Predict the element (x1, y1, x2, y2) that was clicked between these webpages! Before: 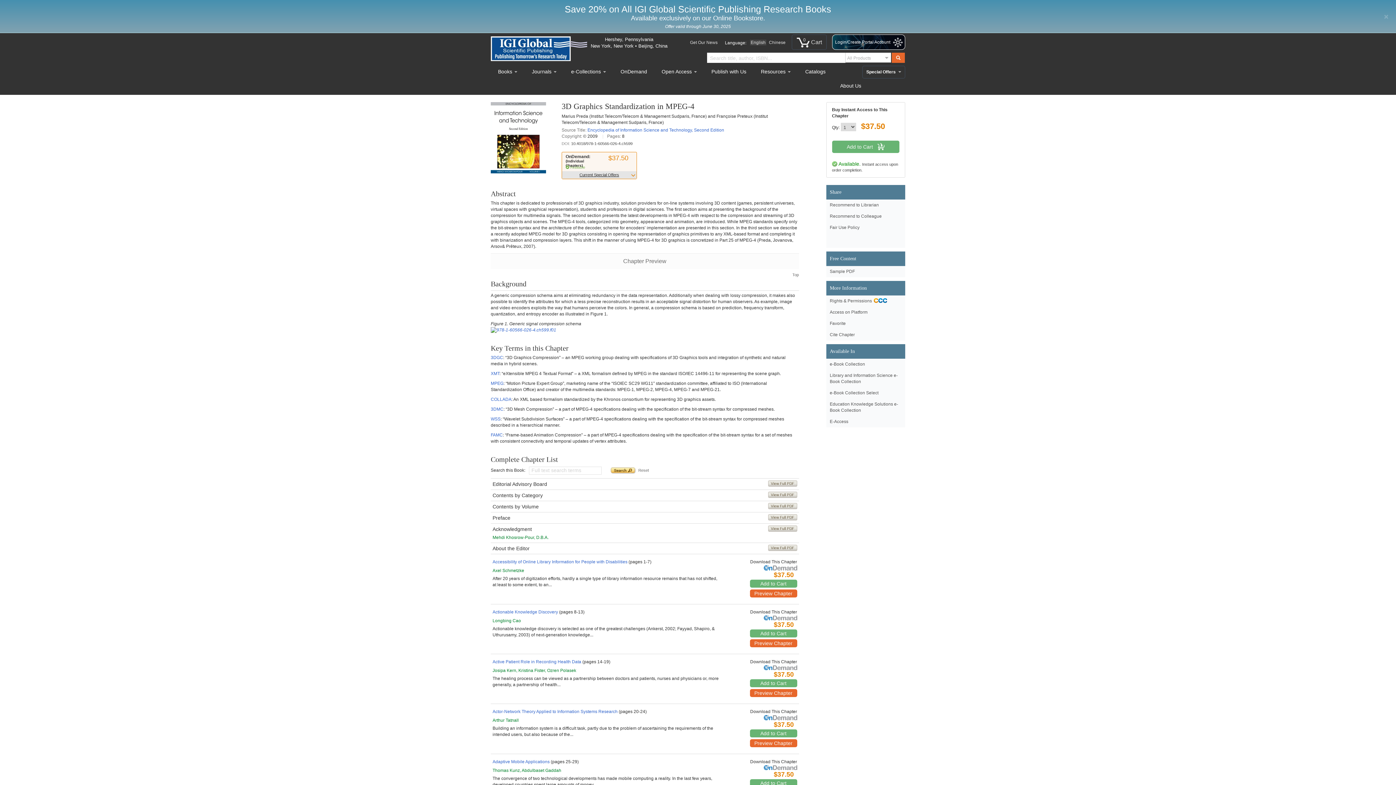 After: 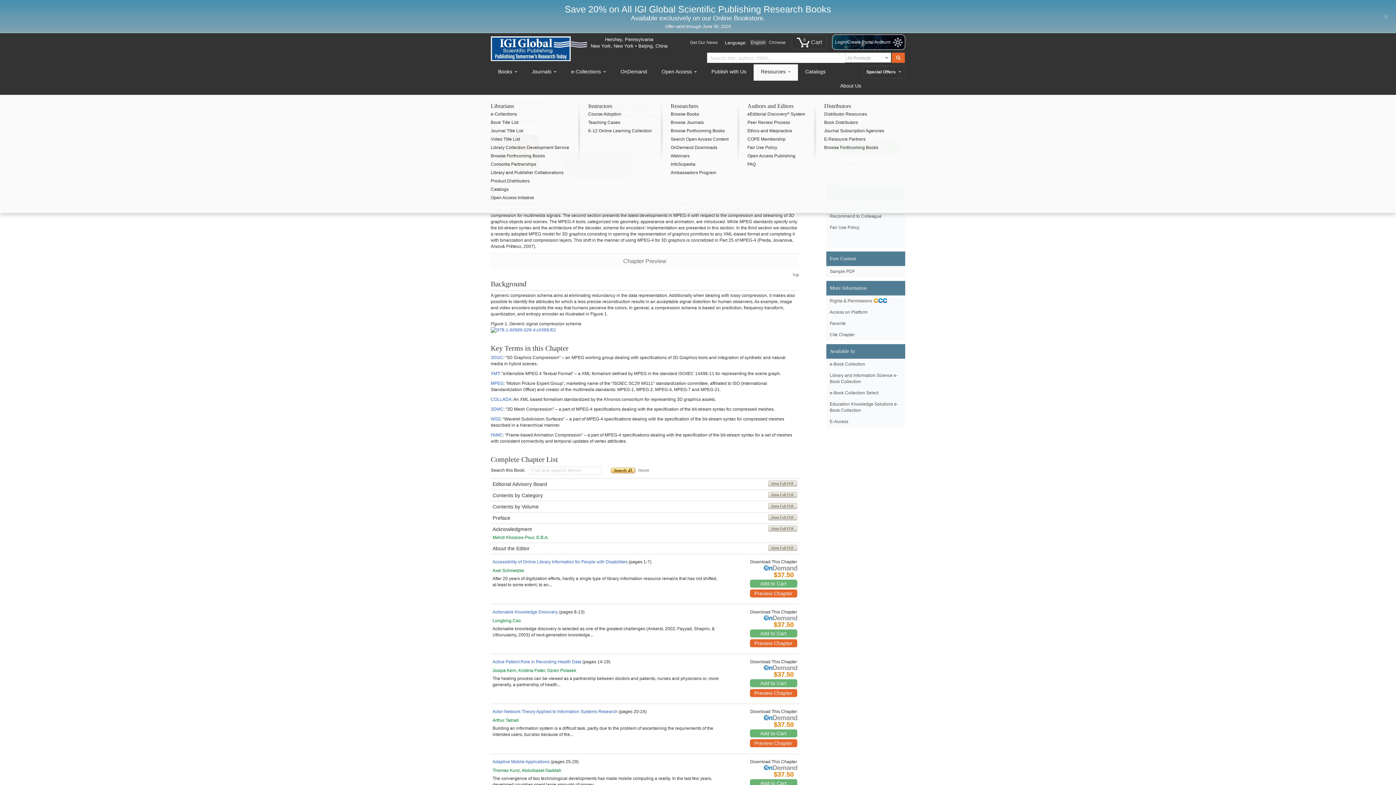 Action: bbox: (753, 64, 798, 80) label: Resources 